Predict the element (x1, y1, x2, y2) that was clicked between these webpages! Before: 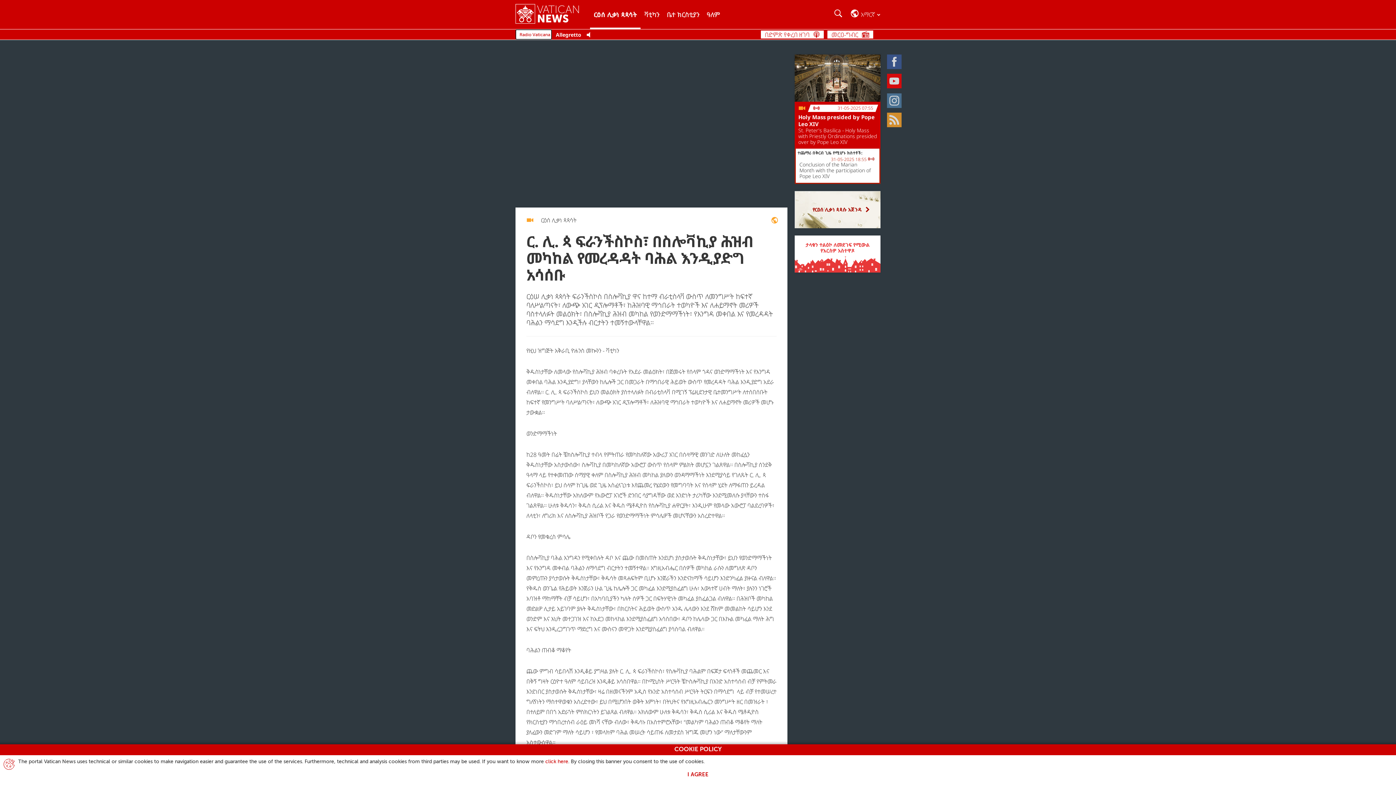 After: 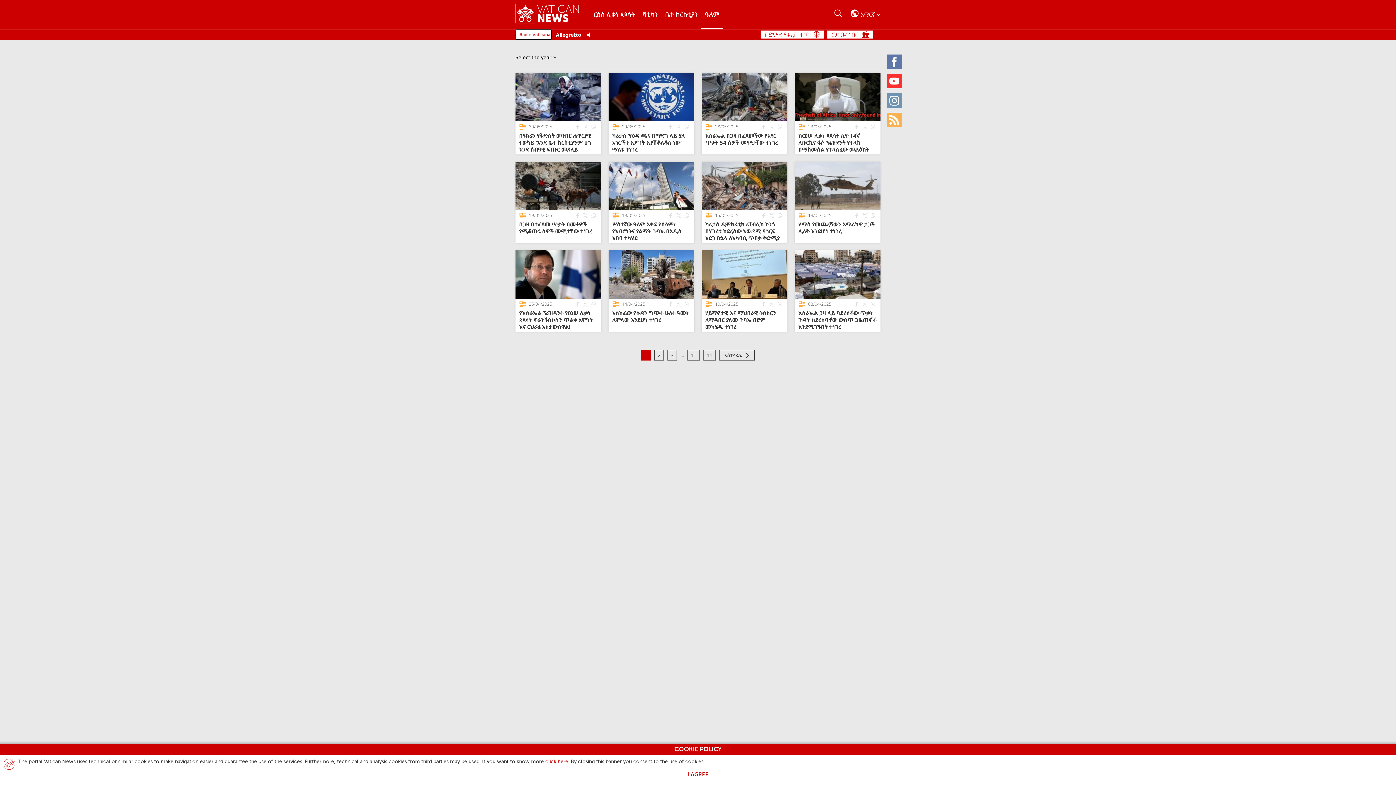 Action: label: ዓለም bbox: (703, 0, 723, 29)